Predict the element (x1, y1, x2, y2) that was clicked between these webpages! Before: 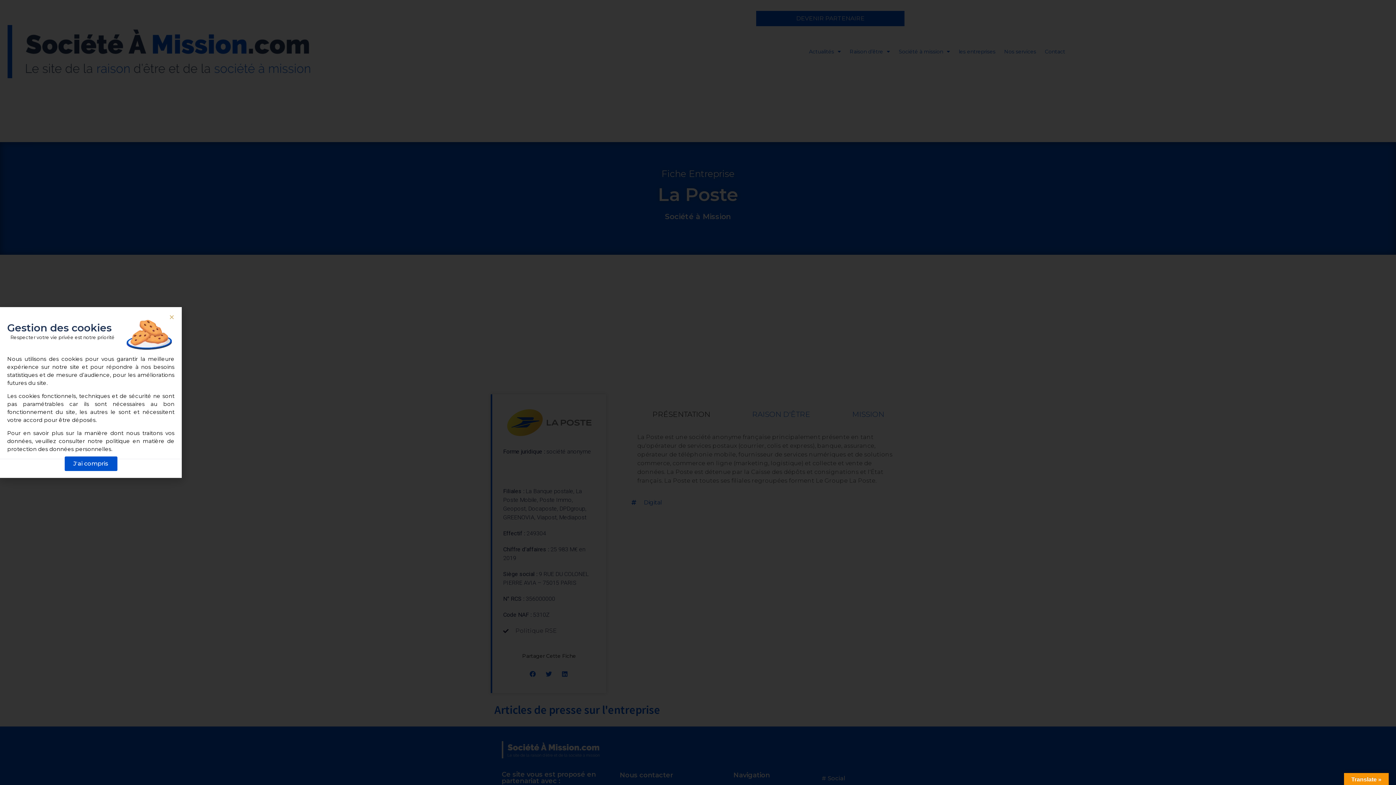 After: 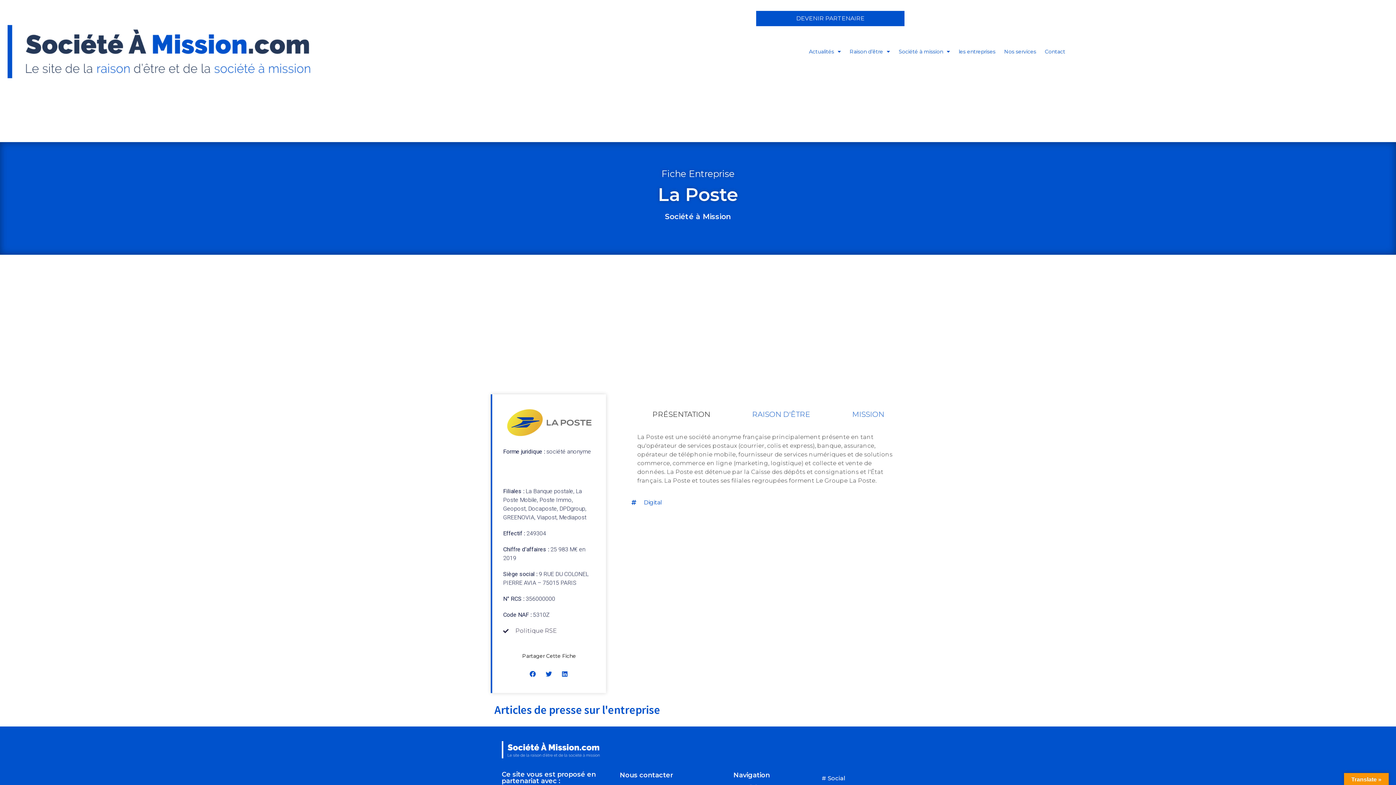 Action: label: J'ai compris bbox: (0, 456, 52, 471)